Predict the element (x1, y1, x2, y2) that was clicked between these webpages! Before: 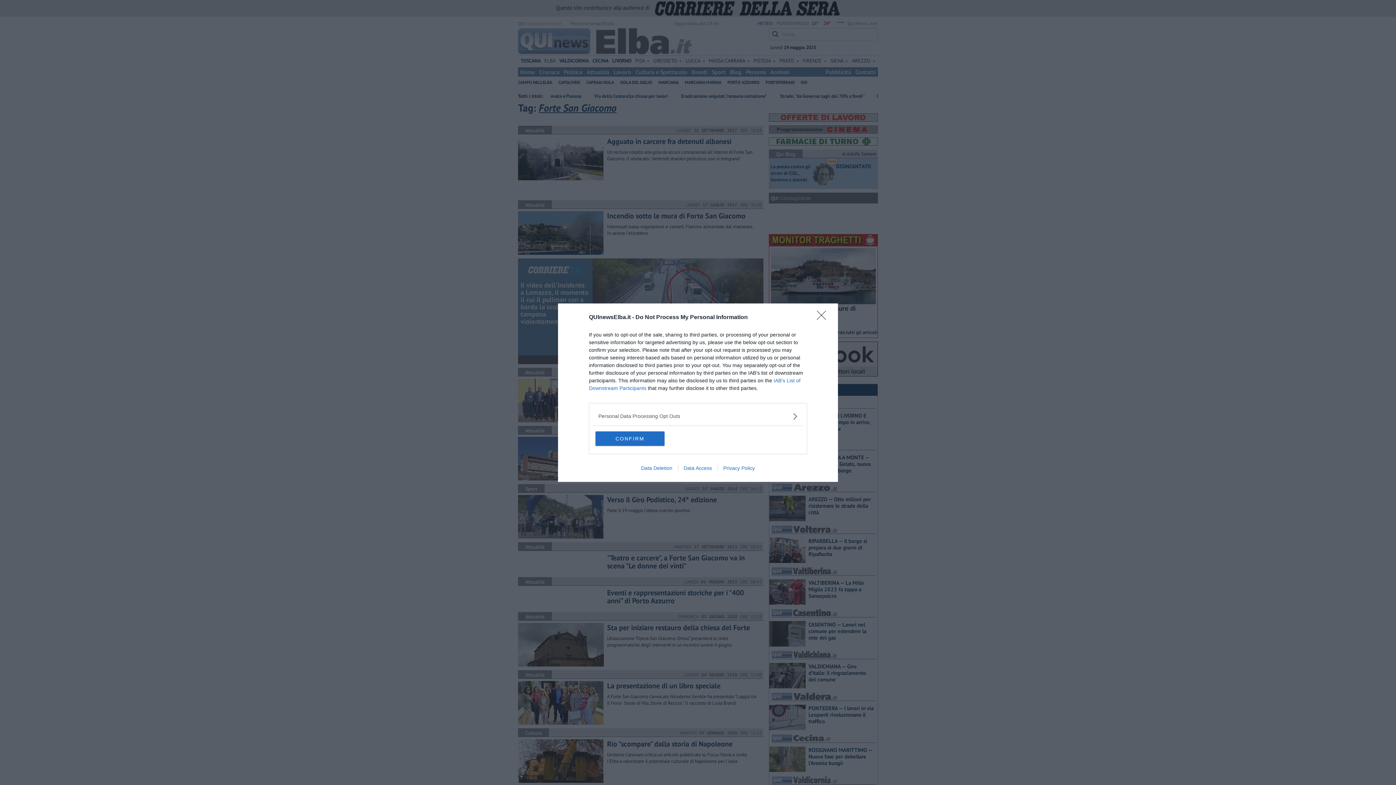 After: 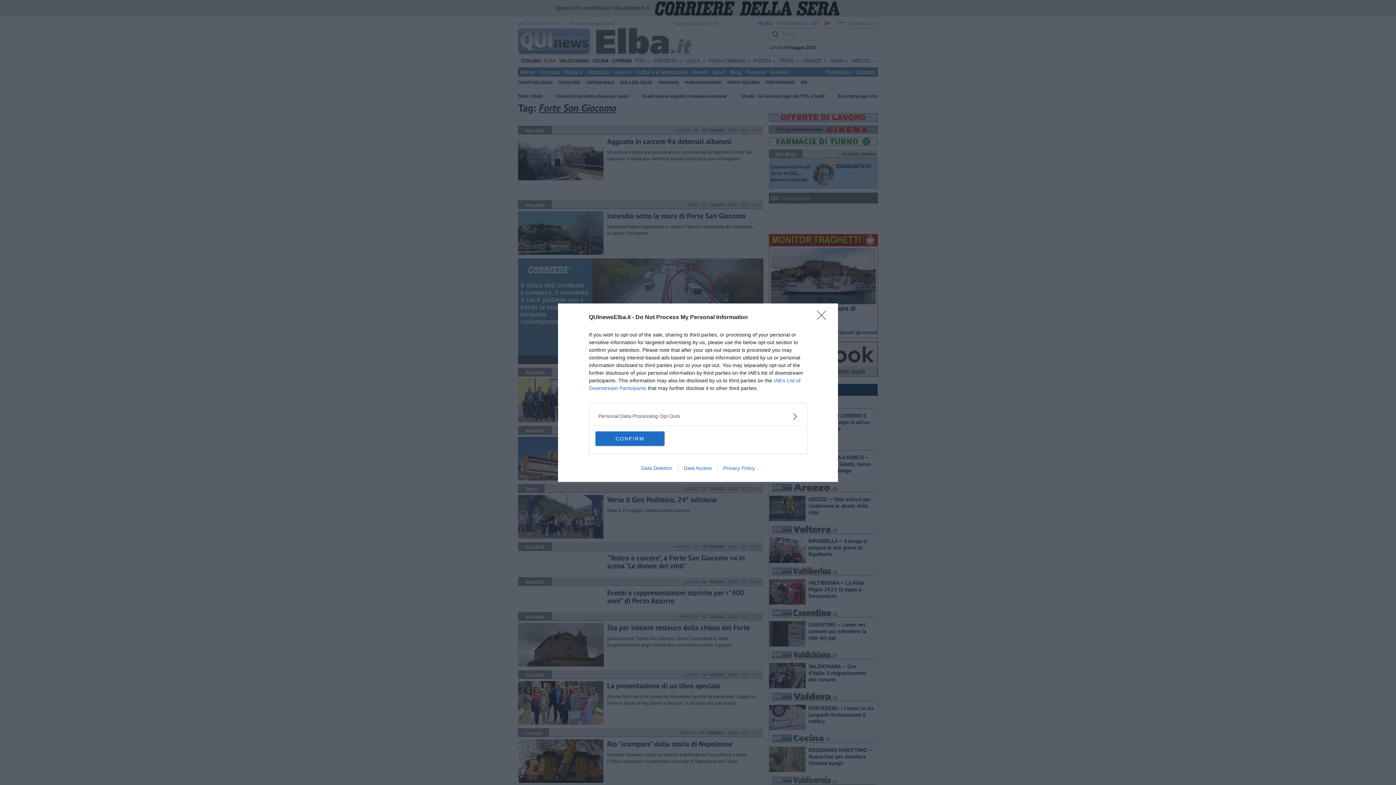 Action: label: Data Deletion bbox: (635, 465, 678, 471)